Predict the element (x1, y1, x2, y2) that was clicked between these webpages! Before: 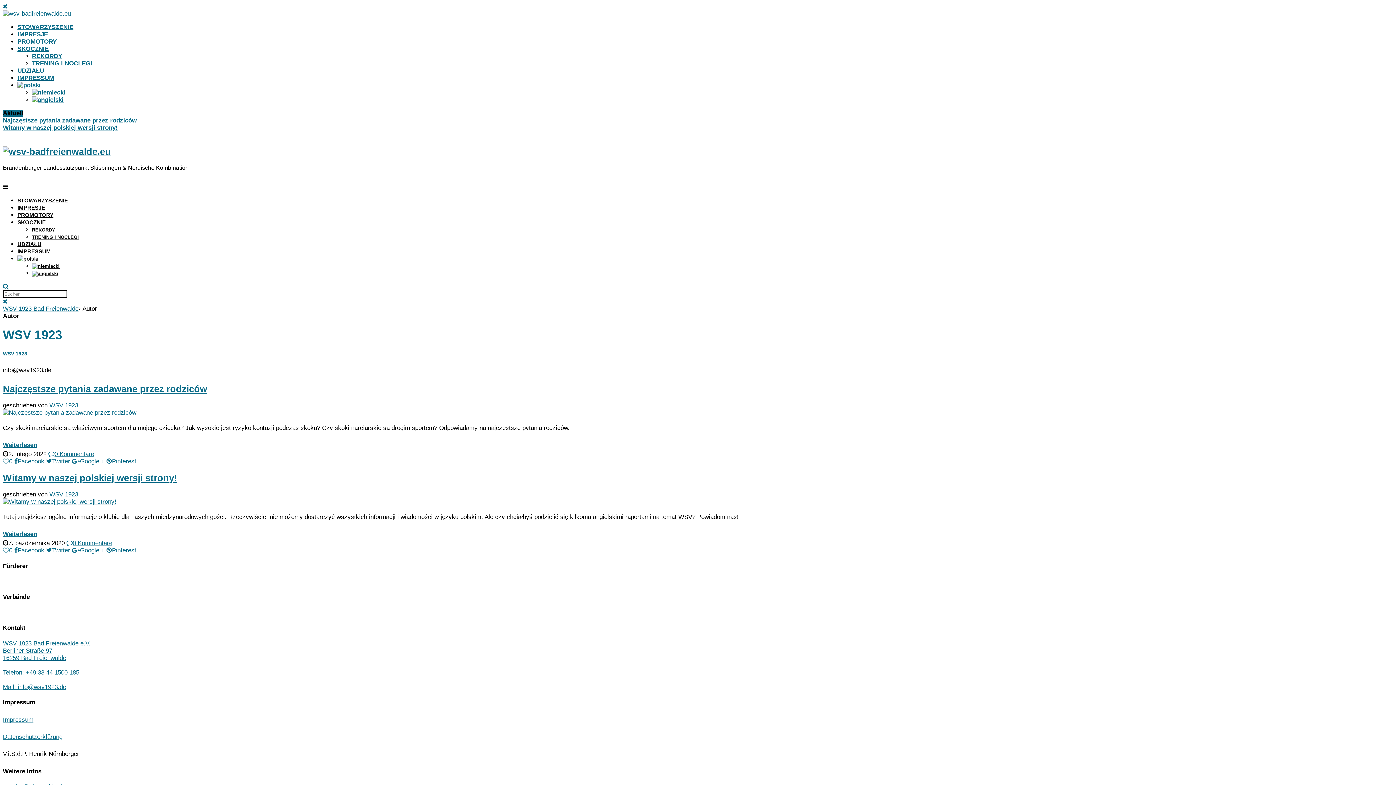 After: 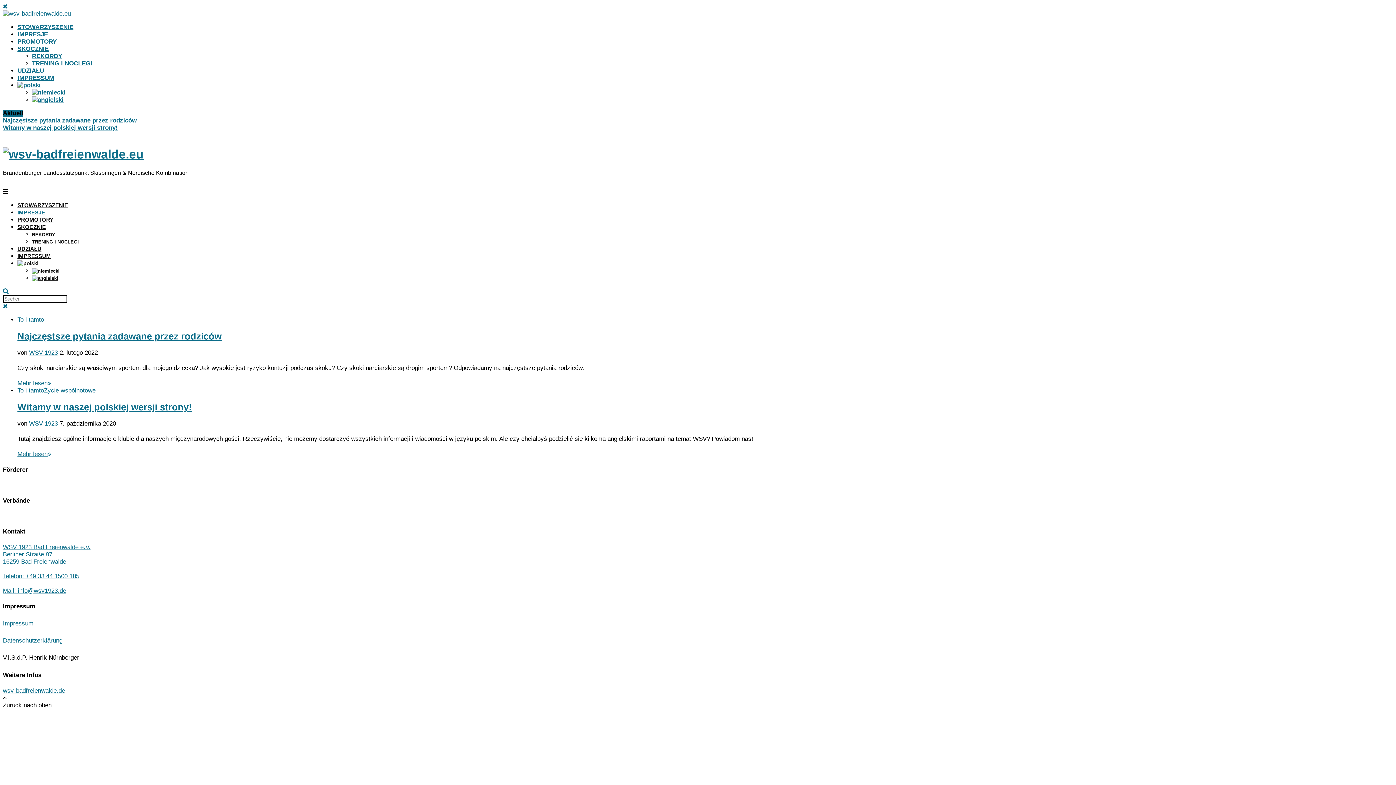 Action: label: IMPRESJE bbox: (17, 30, 48, 37)